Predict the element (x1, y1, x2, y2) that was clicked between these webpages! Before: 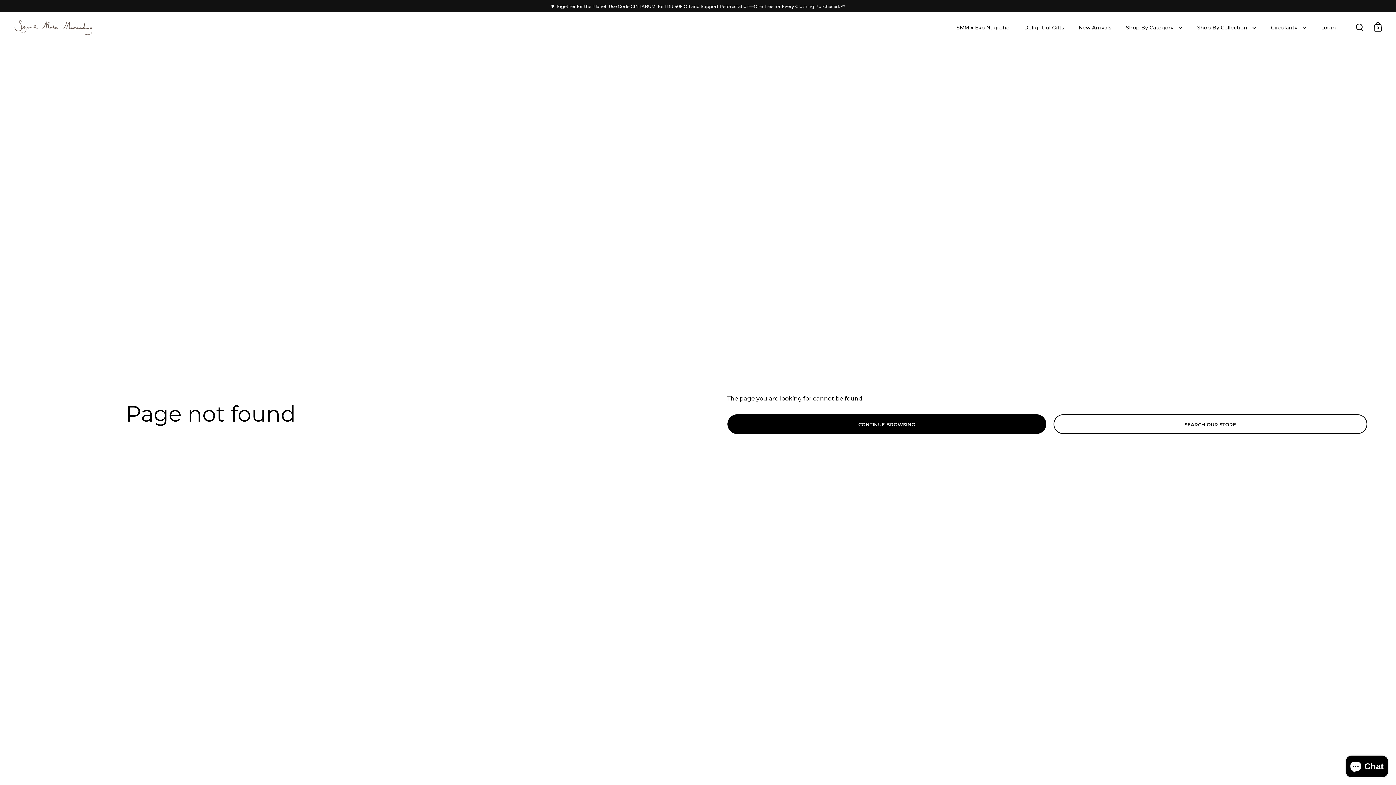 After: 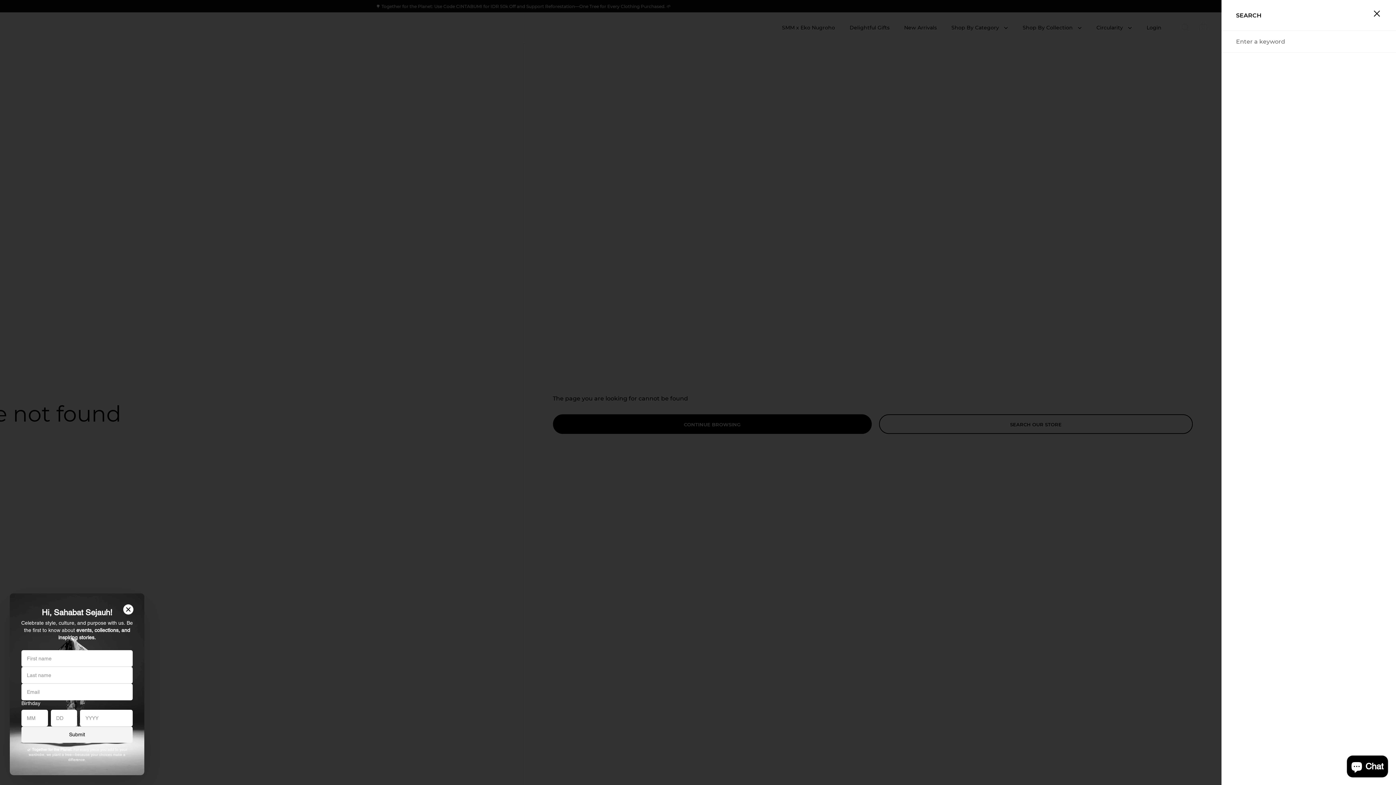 Action: bbox: (1356, 23, 1363, 30)